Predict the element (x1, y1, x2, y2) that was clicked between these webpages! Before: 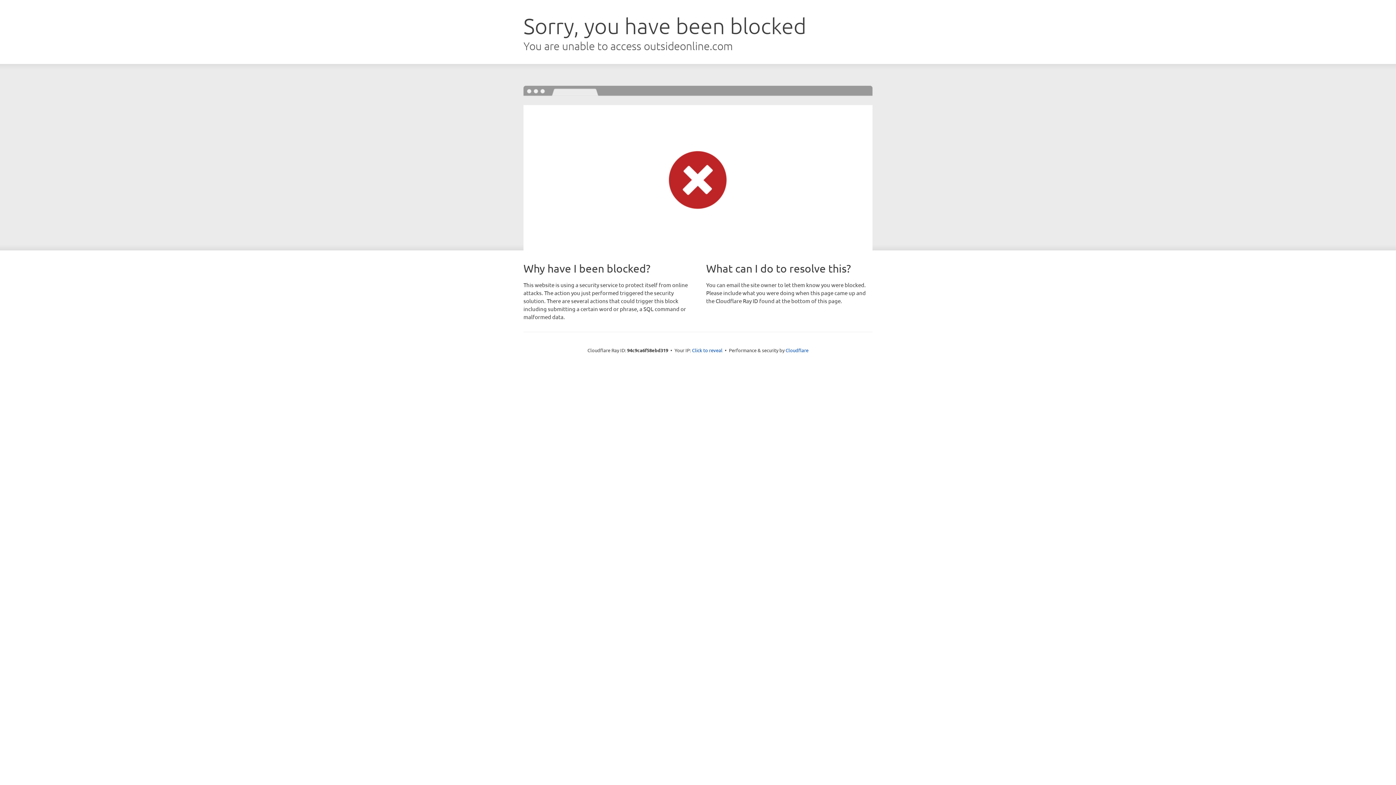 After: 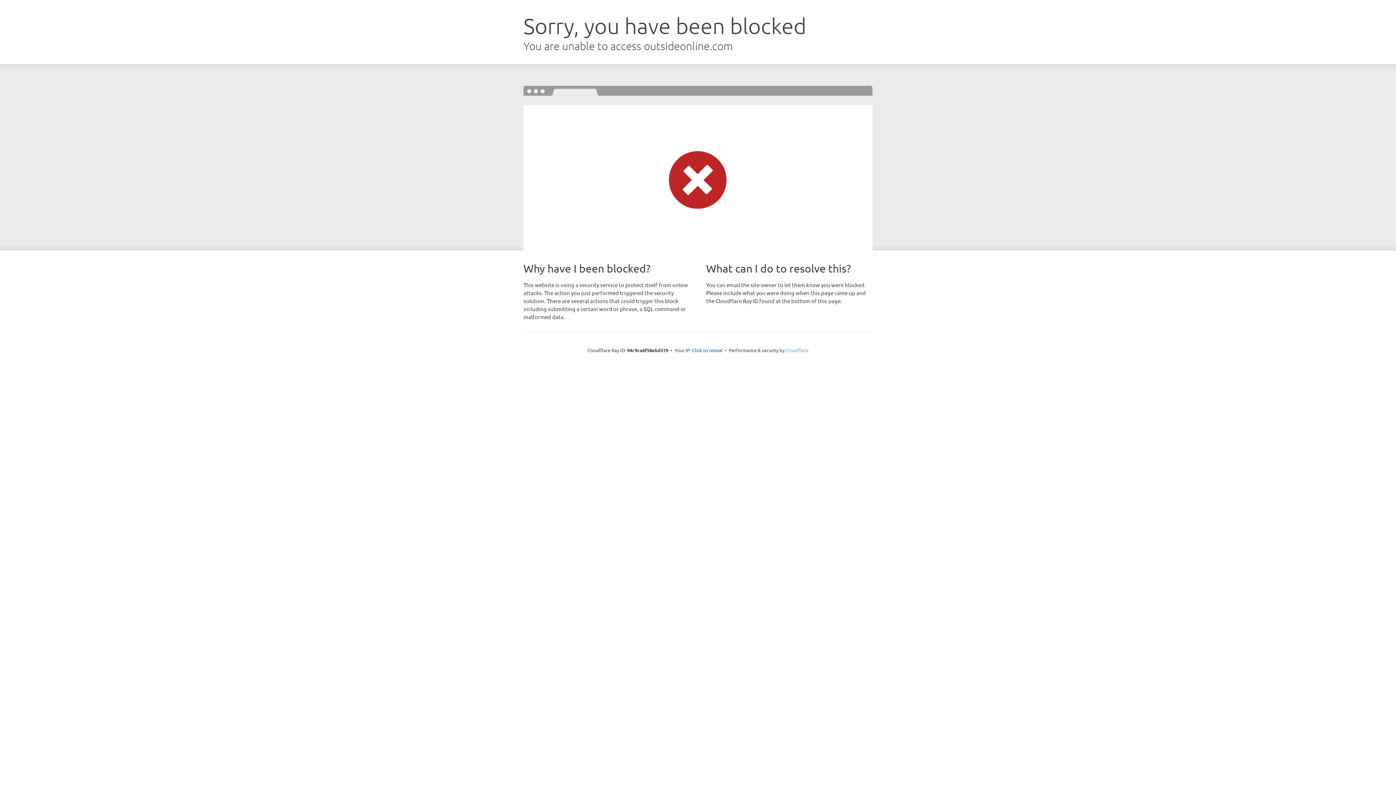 Action: bbox: (785, 347, 808, 353) label: Cloudflare